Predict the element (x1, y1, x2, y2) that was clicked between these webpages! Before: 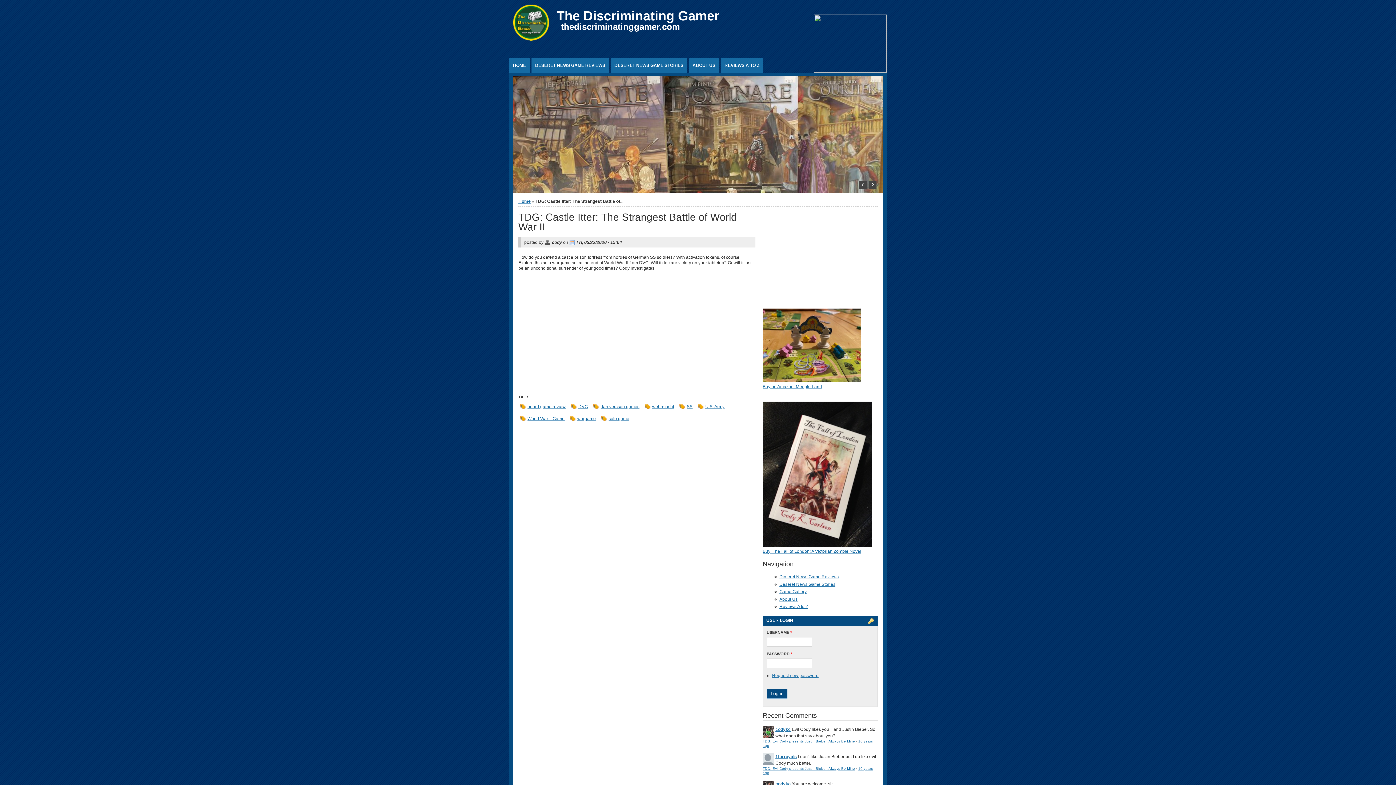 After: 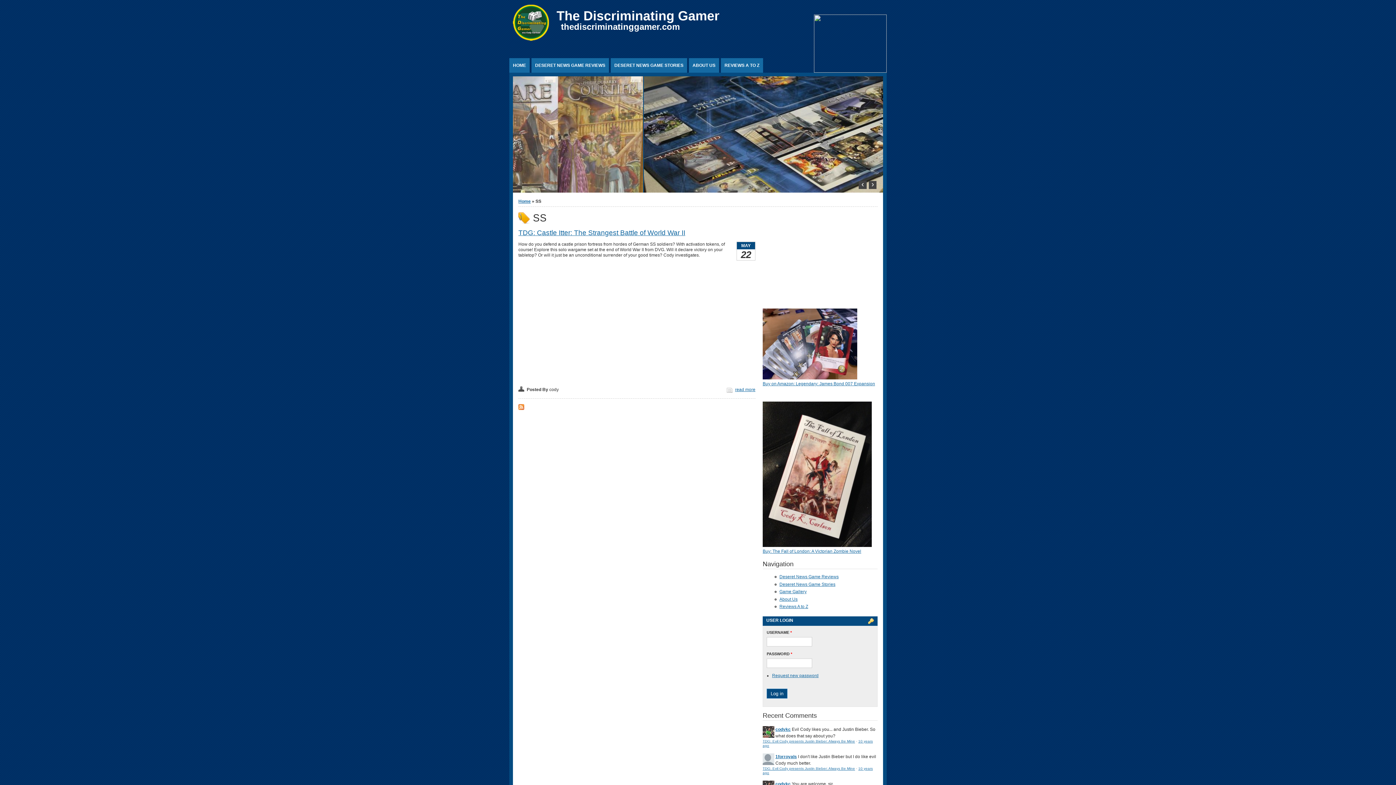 Action: label: SS bbox: (677, 401, 694, 412)